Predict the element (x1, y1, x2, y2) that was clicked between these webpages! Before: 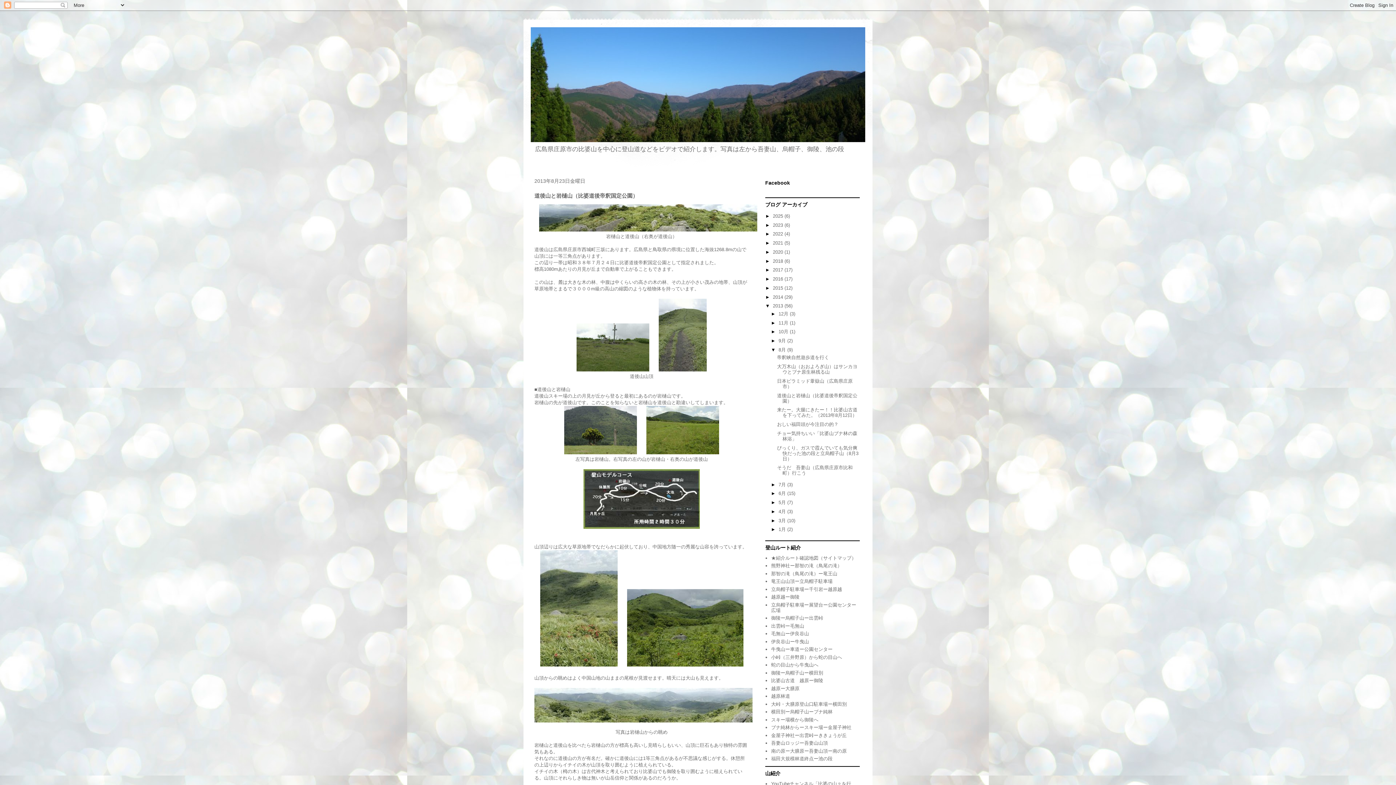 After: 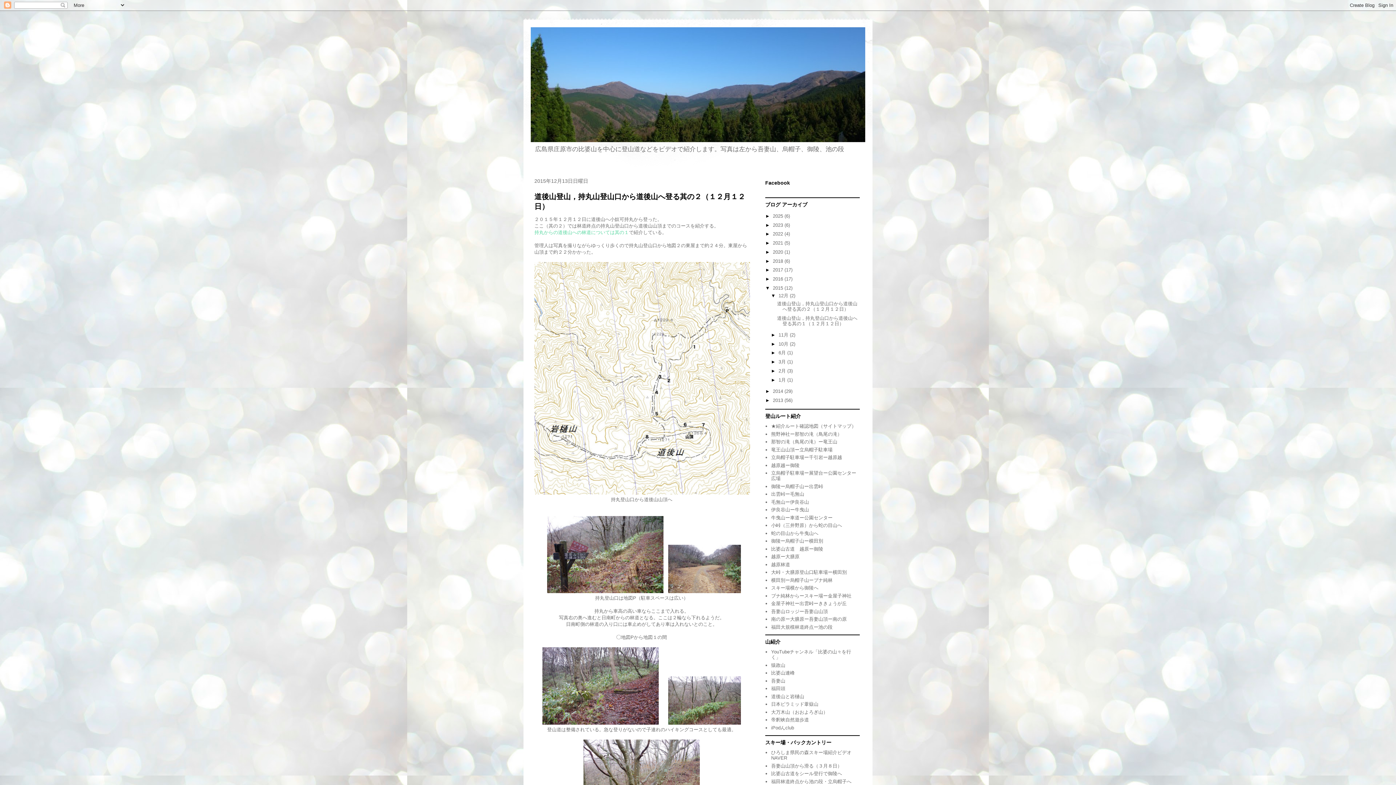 Action: bbox: (773, 285, 784, 290) label: 2015 